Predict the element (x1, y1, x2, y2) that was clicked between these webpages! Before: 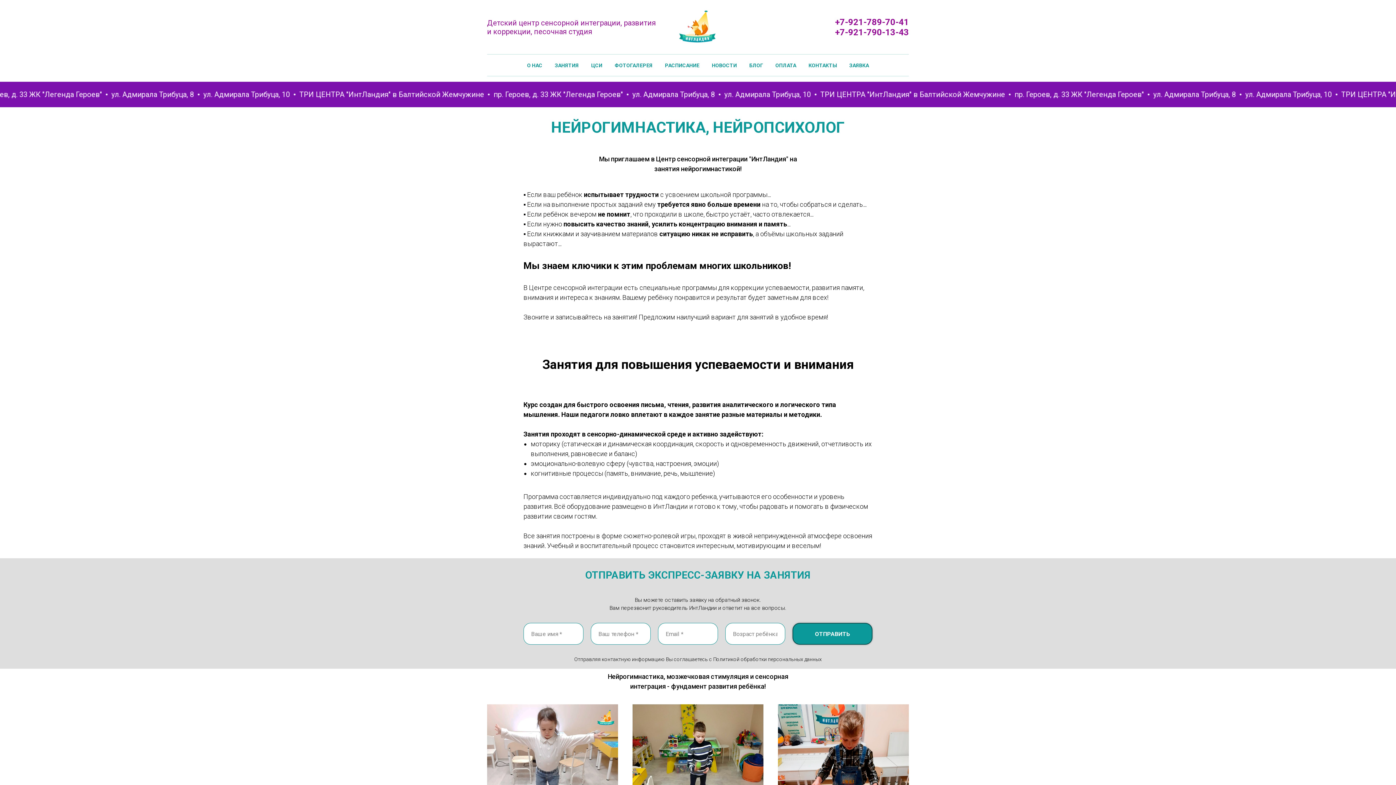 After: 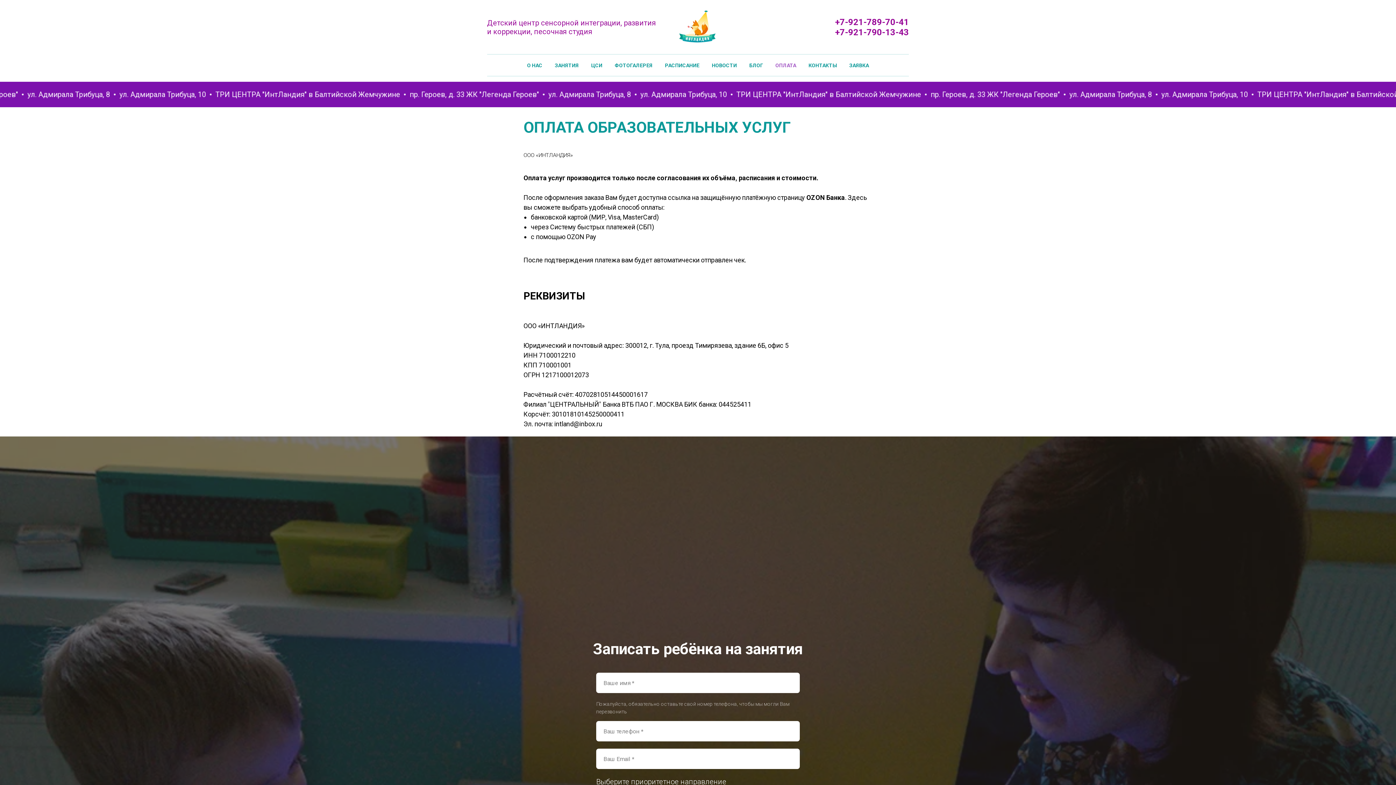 Action: label: ОПЛАТА bbox: (775, 62, 796, 68)